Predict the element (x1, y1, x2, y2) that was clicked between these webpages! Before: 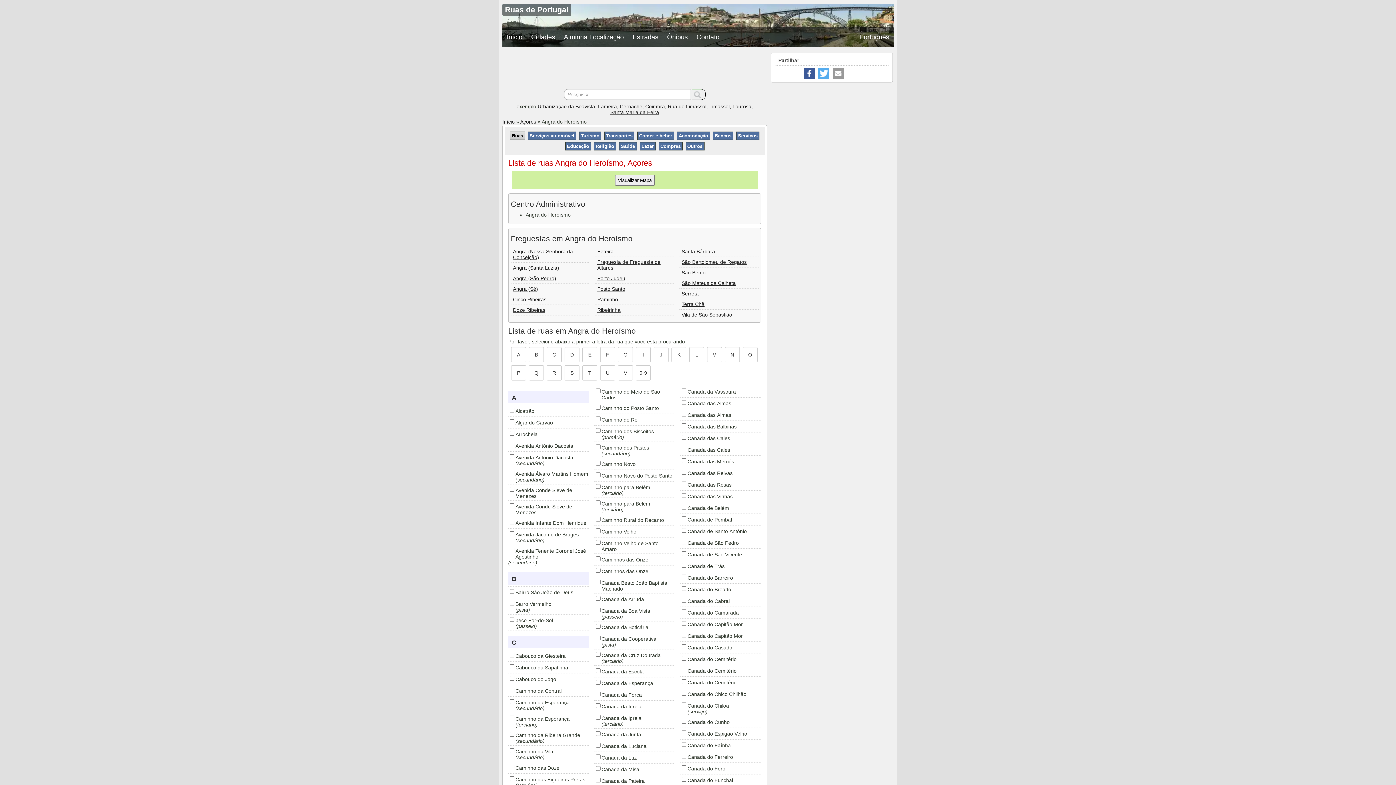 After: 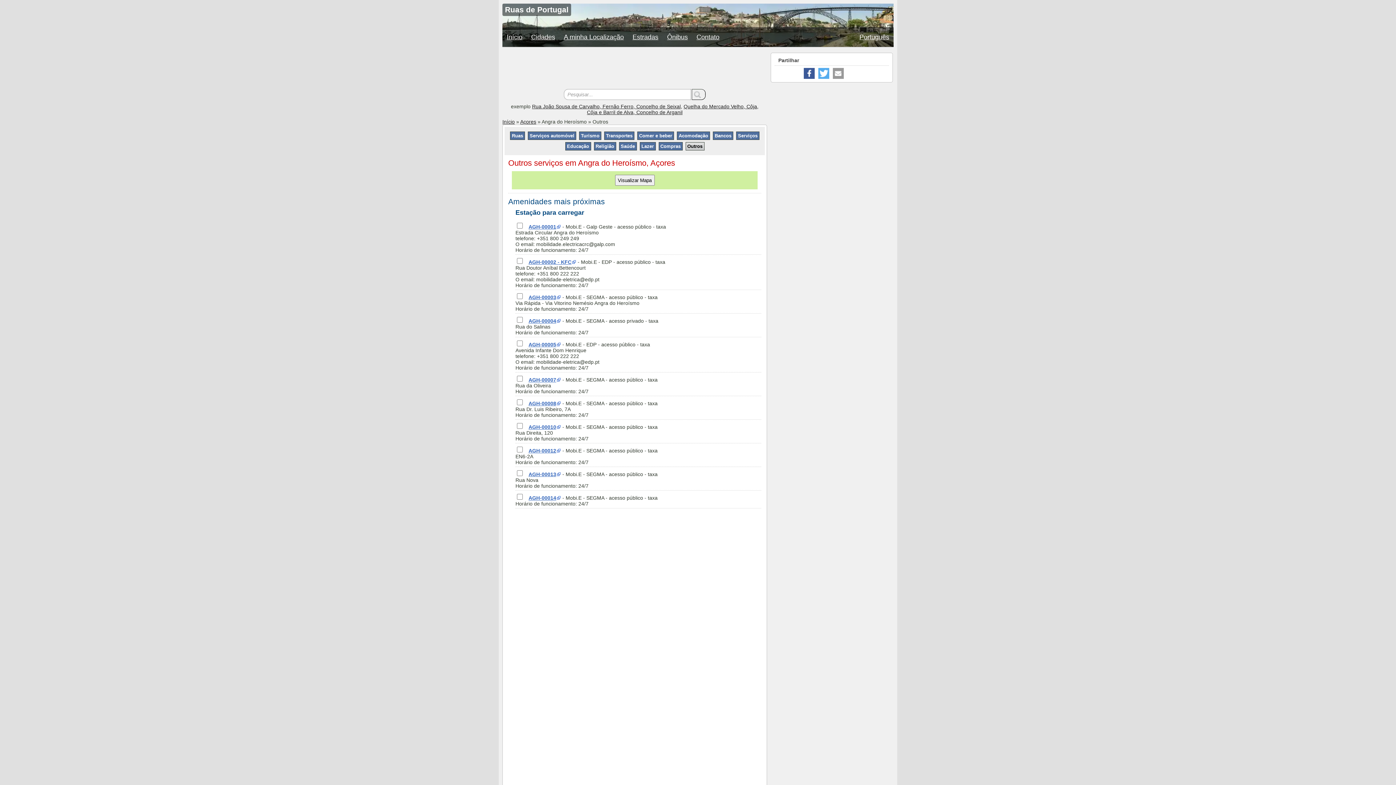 Action: label: Outros bbox: (686, 142, 704, 150)